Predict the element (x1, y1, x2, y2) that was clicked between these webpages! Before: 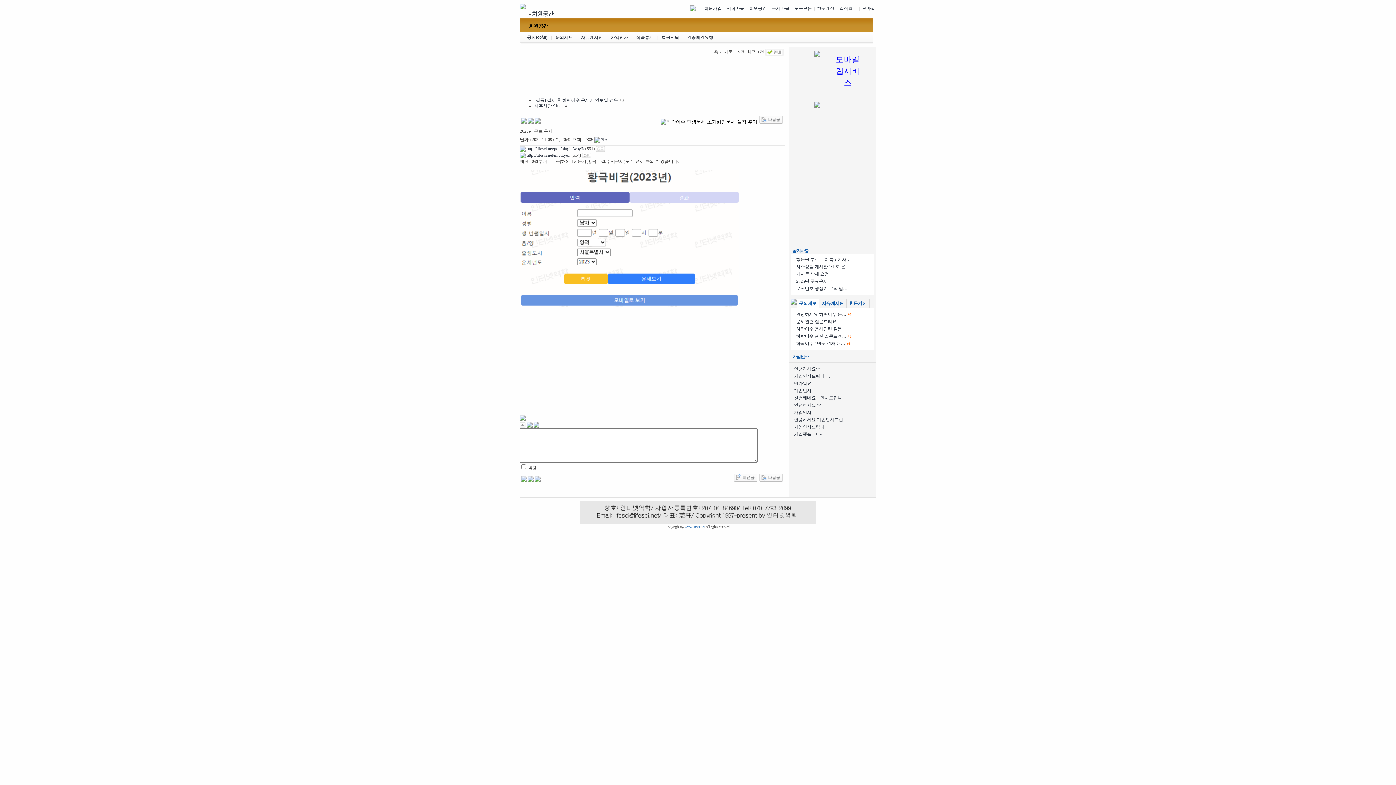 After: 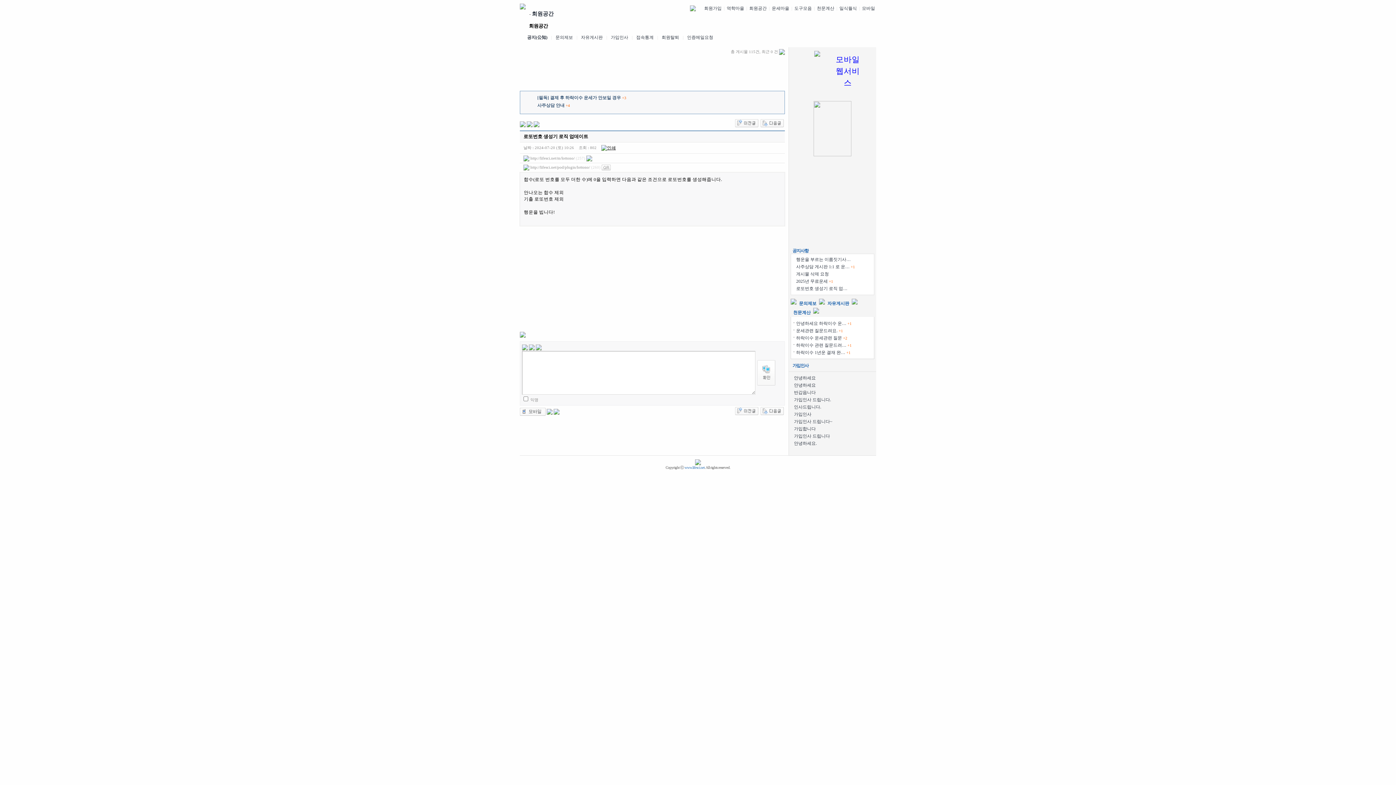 Action: label: 로또번호 생성기 로직 업… bbox: (796, 286, 847, 291)